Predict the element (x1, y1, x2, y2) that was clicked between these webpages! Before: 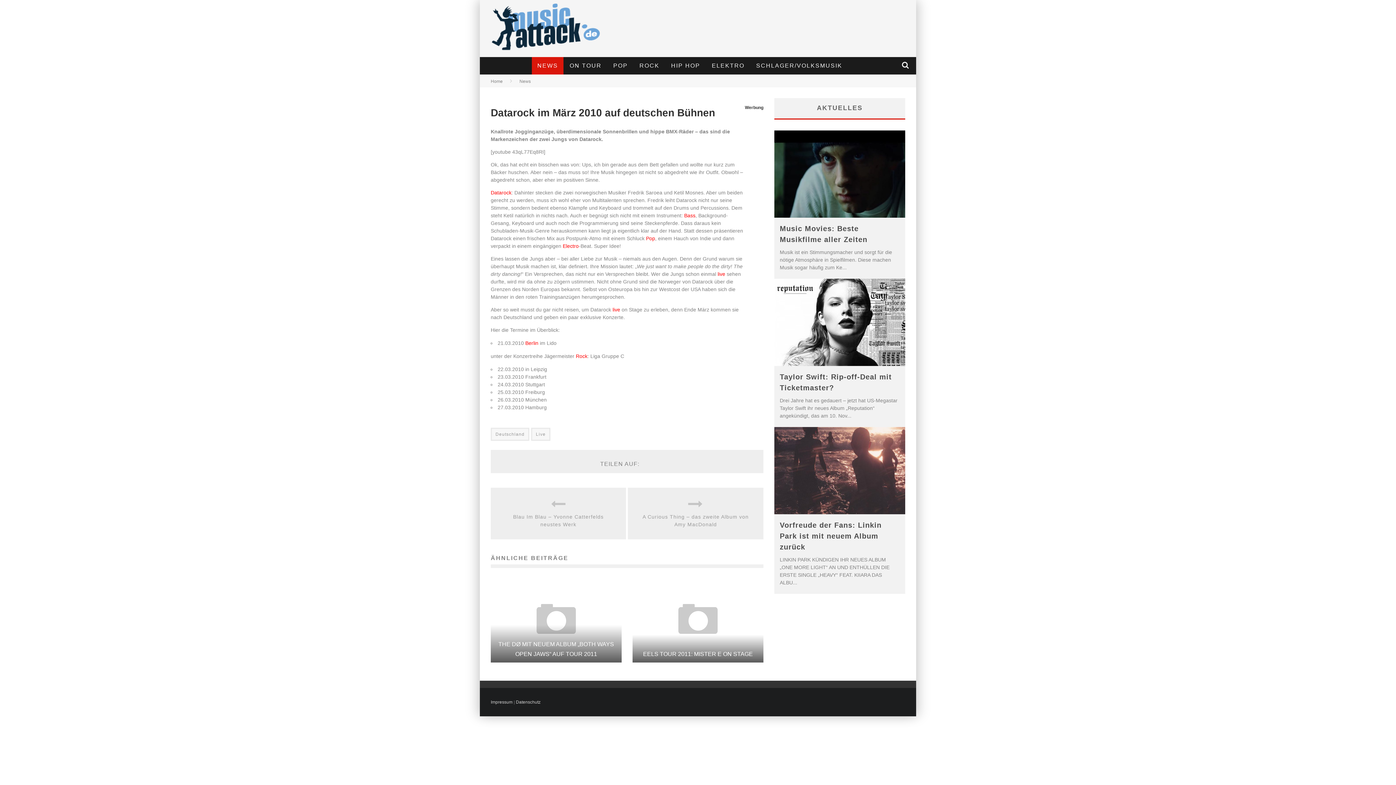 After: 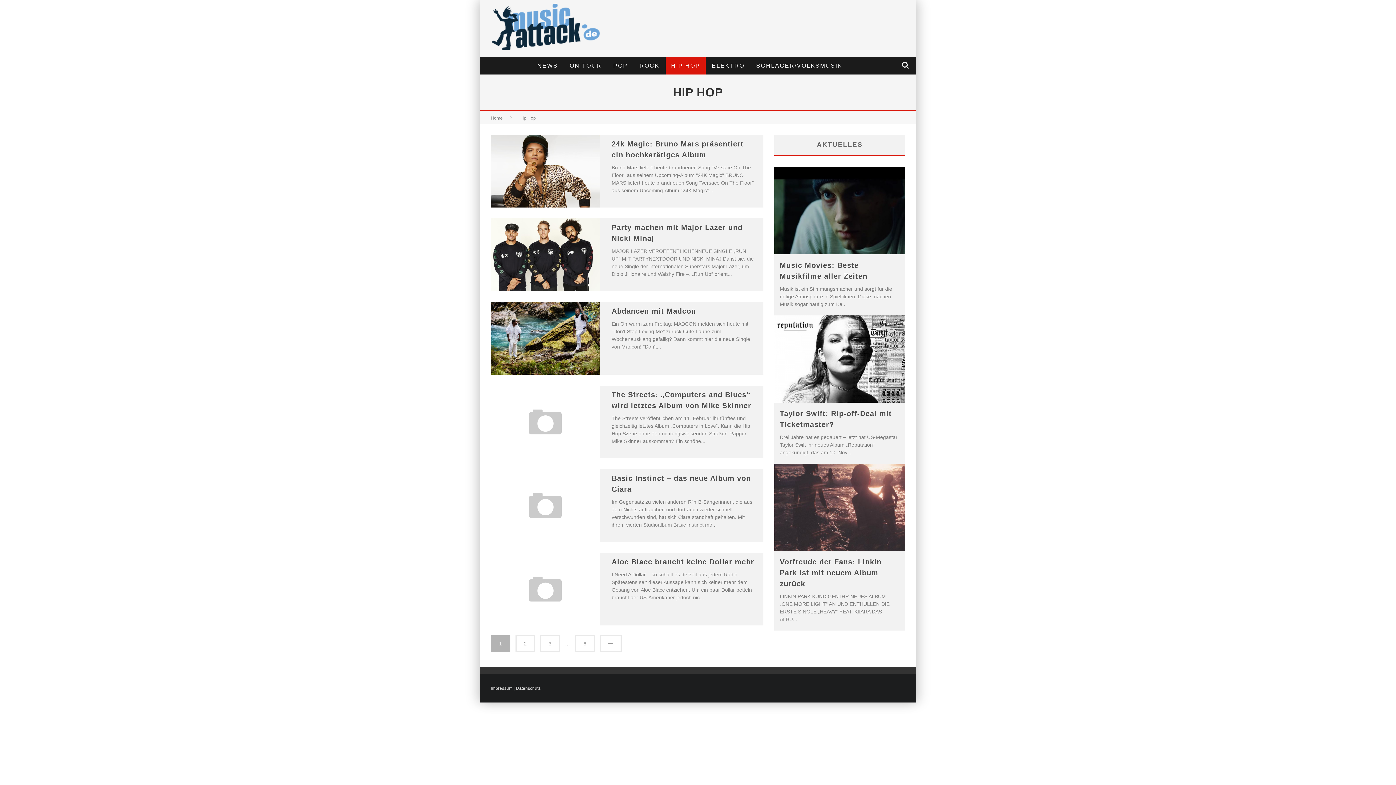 Action: bbox: (665, 57, 705, 74) label: HIP HOP